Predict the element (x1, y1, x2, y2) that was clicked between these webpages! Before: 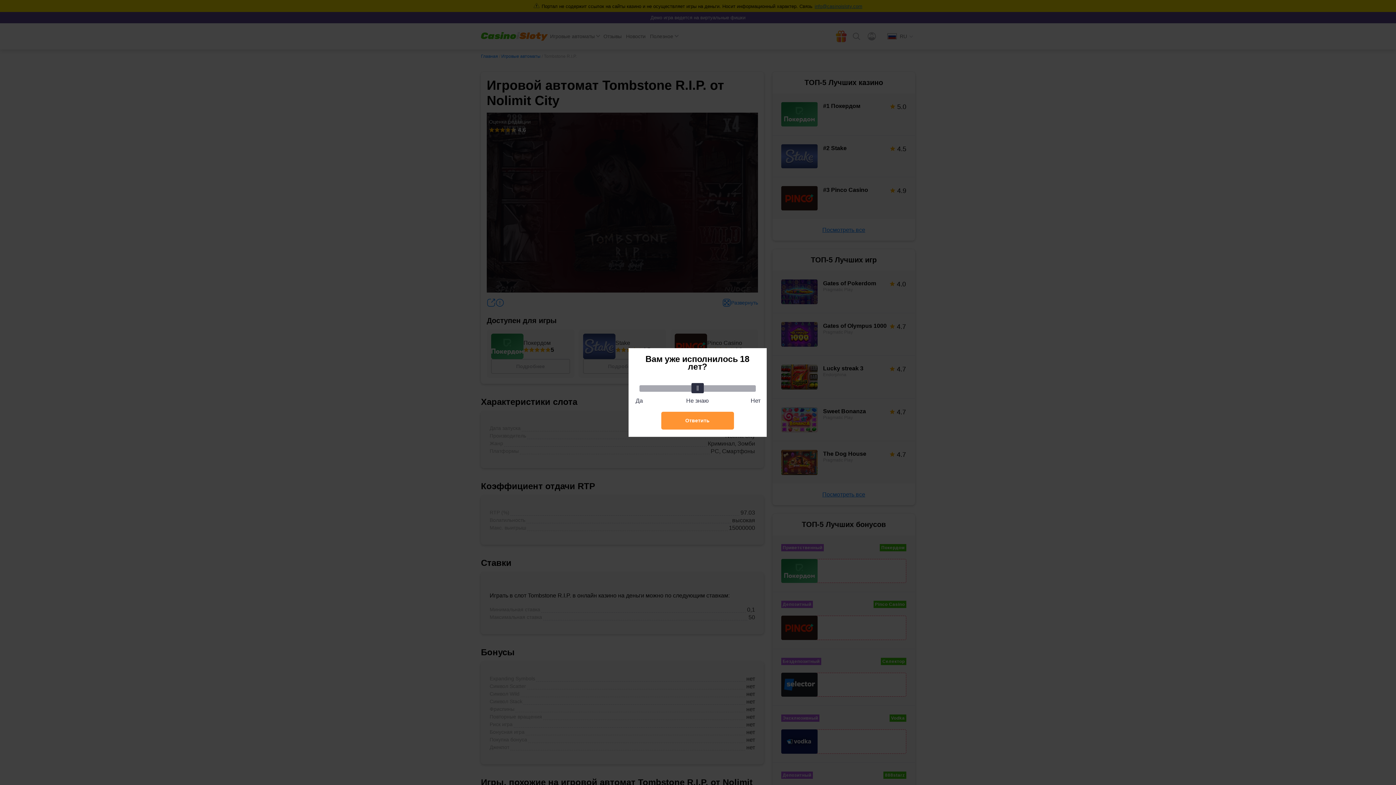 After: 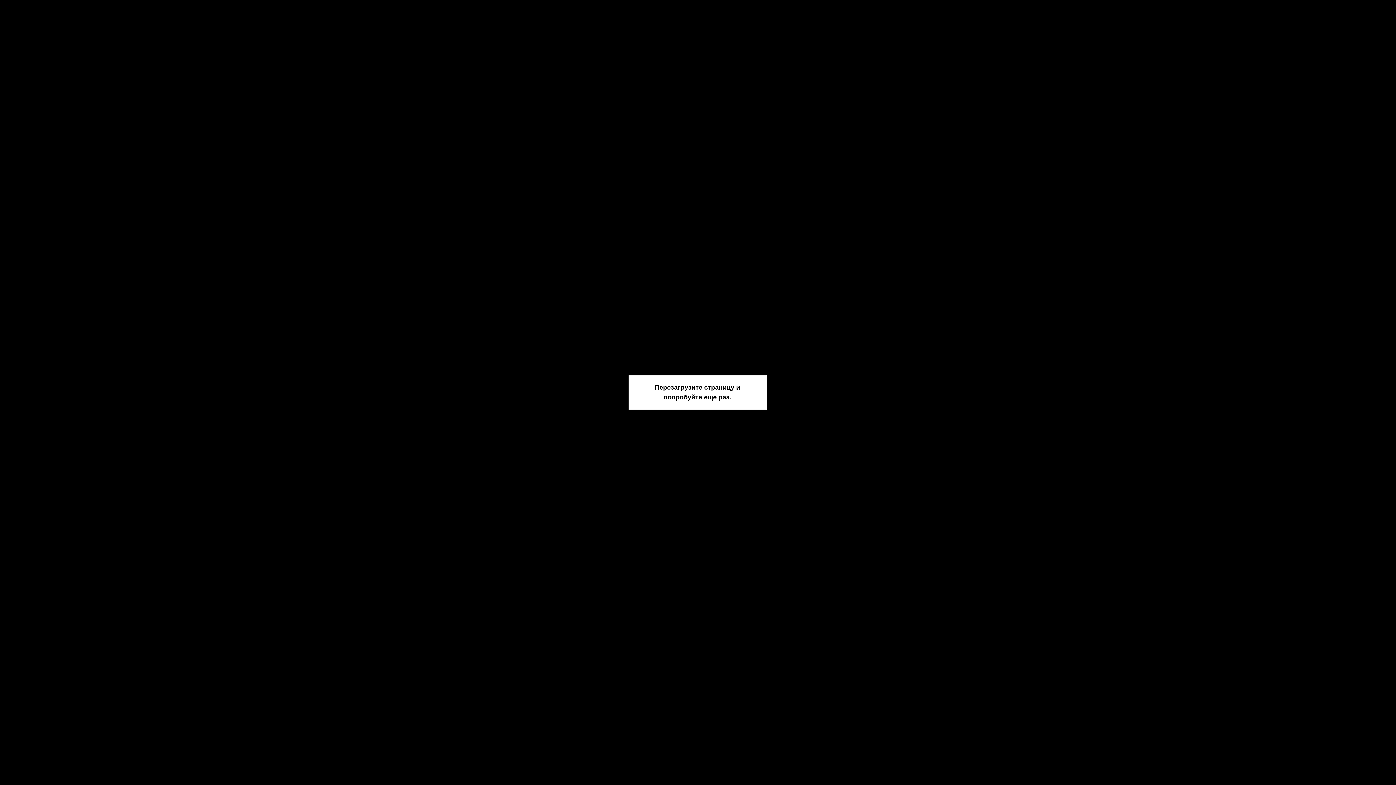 Action: bbox: (661, 412, 734, 429) label: Ответить